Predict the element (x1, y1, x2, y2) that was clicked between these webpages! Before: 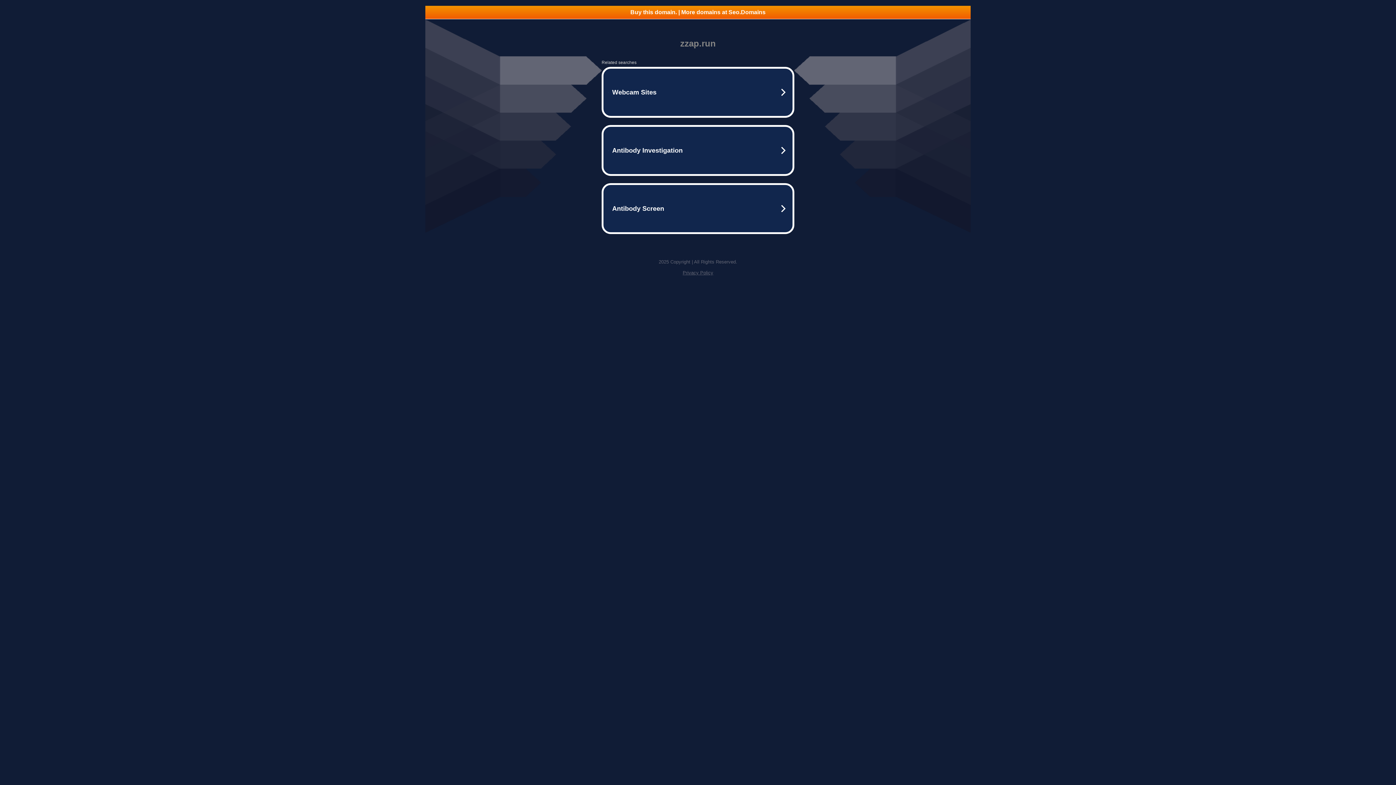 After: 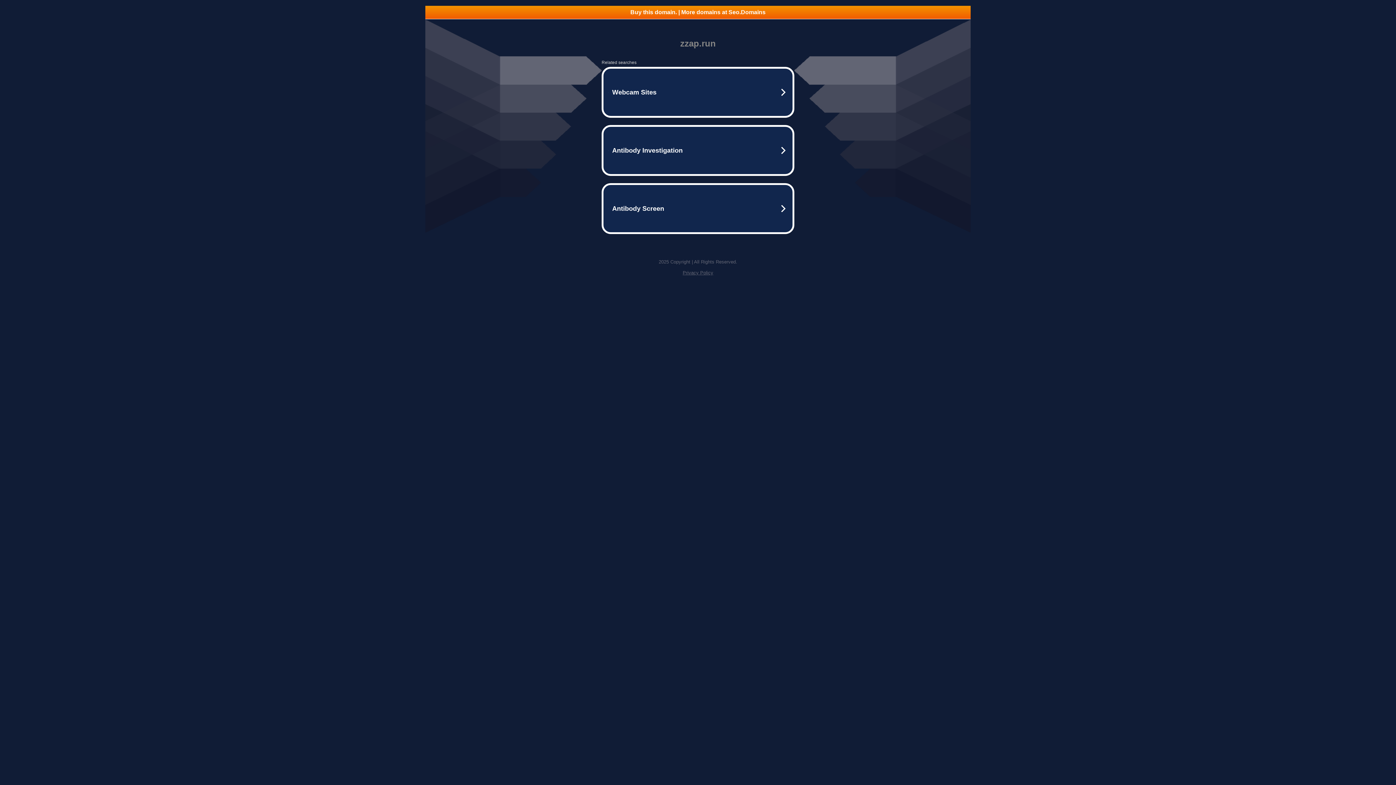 Action: label: Privacy Policy bbox: (682, 270, 713, 275)